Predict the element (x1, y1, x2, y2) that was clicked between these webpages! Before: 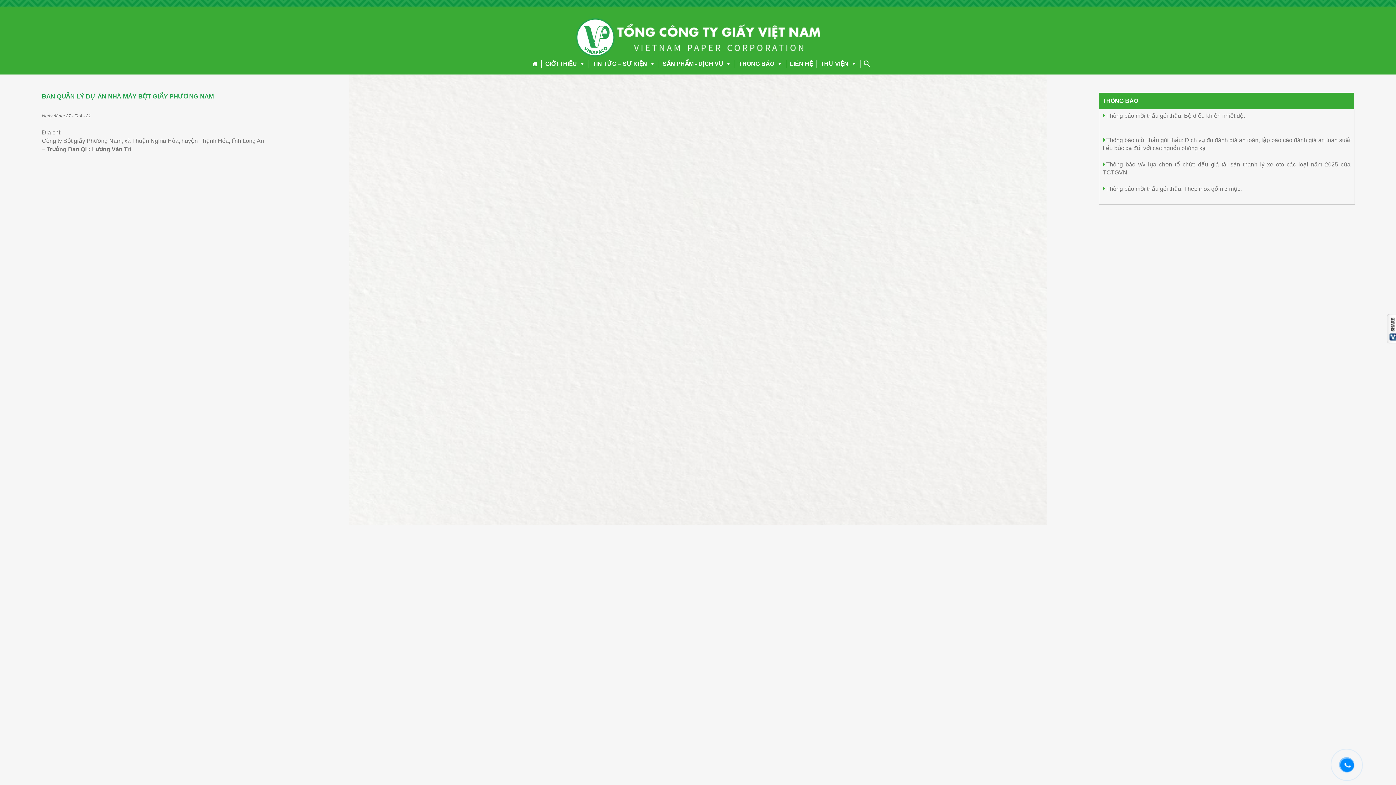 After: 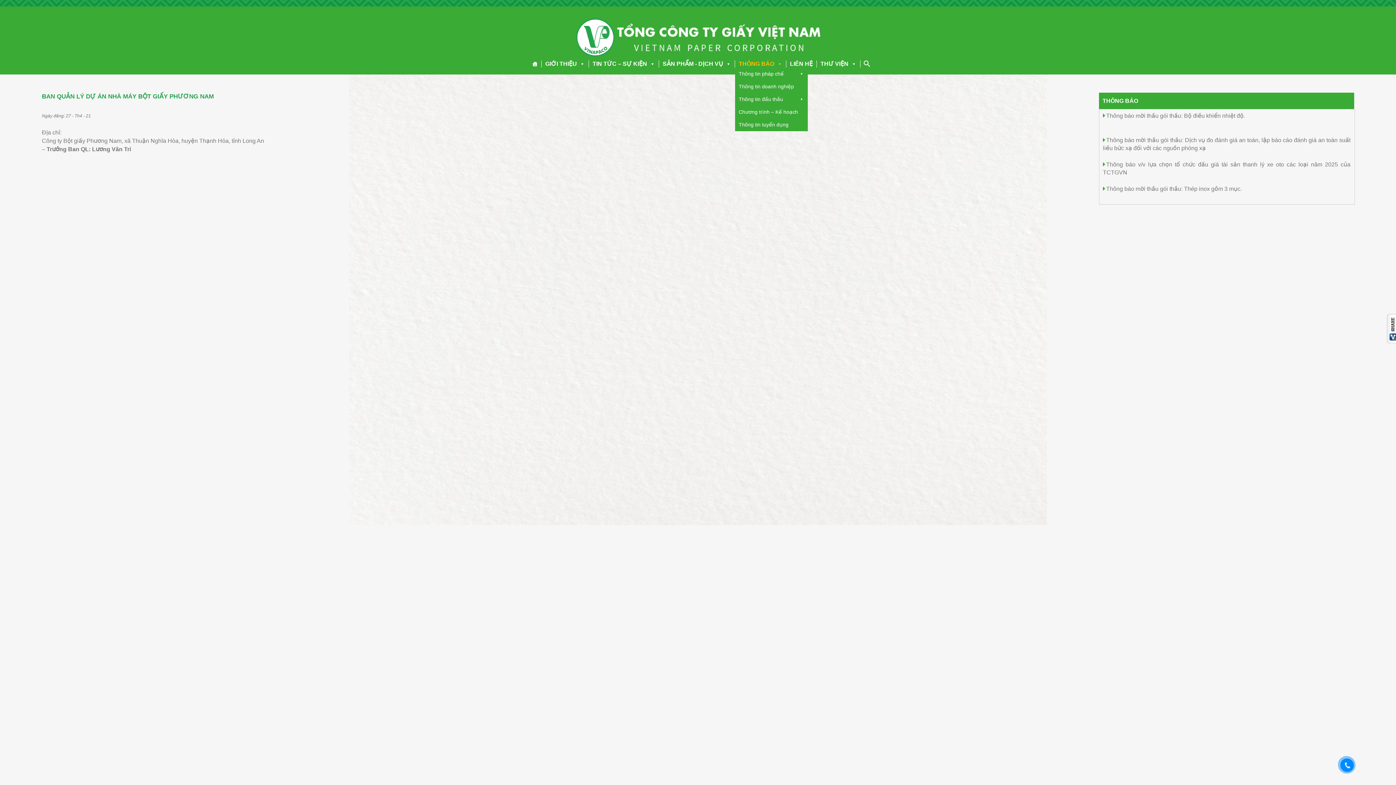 Action: label: THÔNG BÁO submenu bbox: (774, 60, 782, 67)